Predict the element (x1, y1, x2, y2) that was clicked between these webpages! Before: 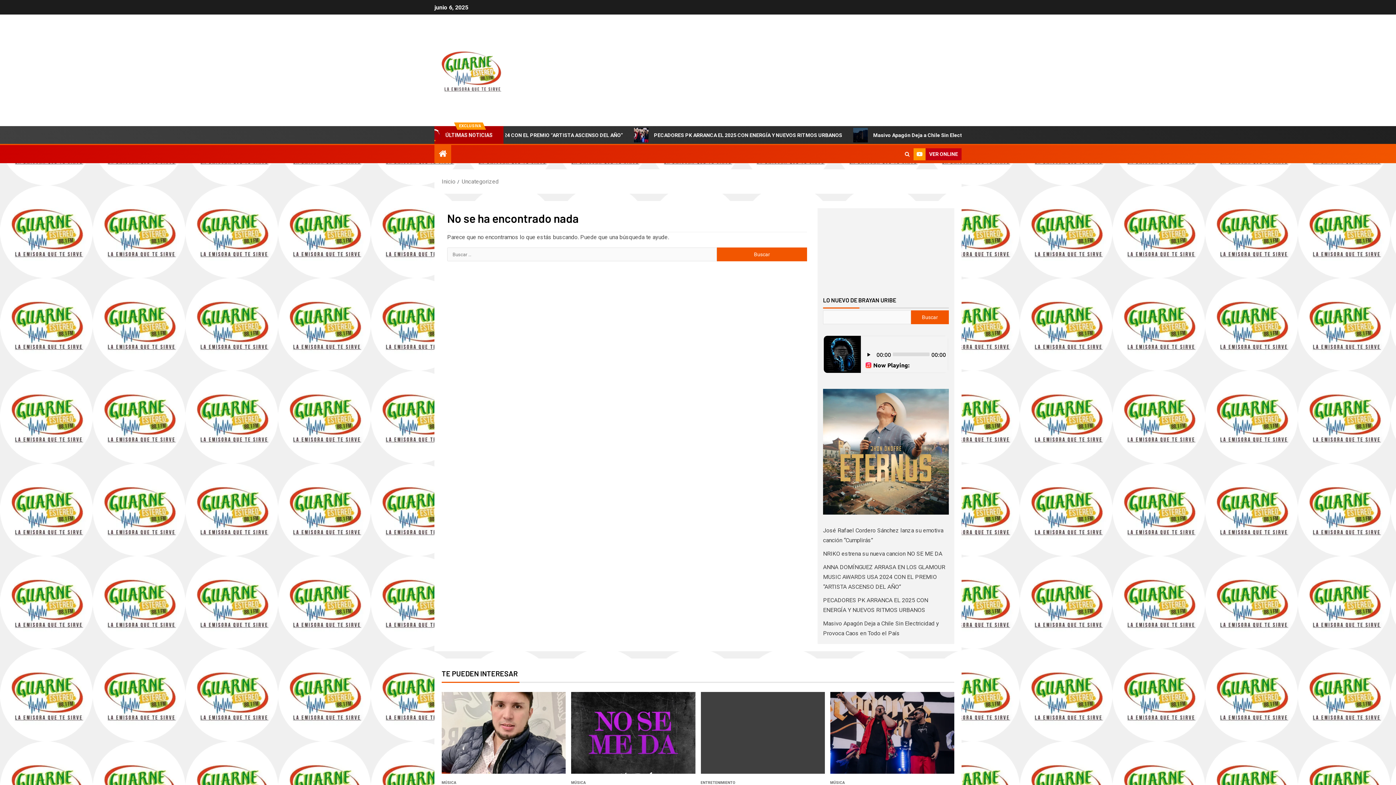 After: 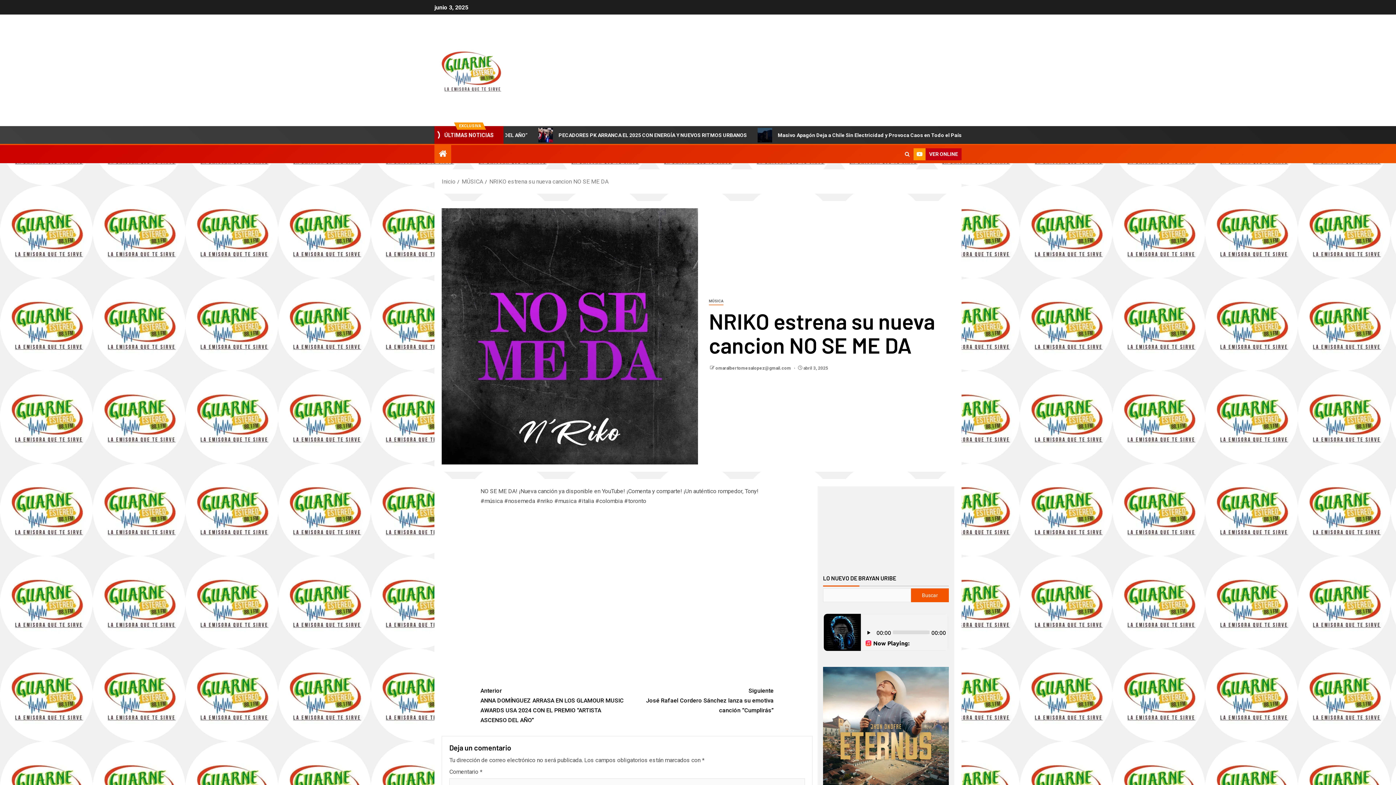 Action: label: NRIKO estrena su nueva cancion NO SE ME DA bbox: (823, 550, 942, 557)